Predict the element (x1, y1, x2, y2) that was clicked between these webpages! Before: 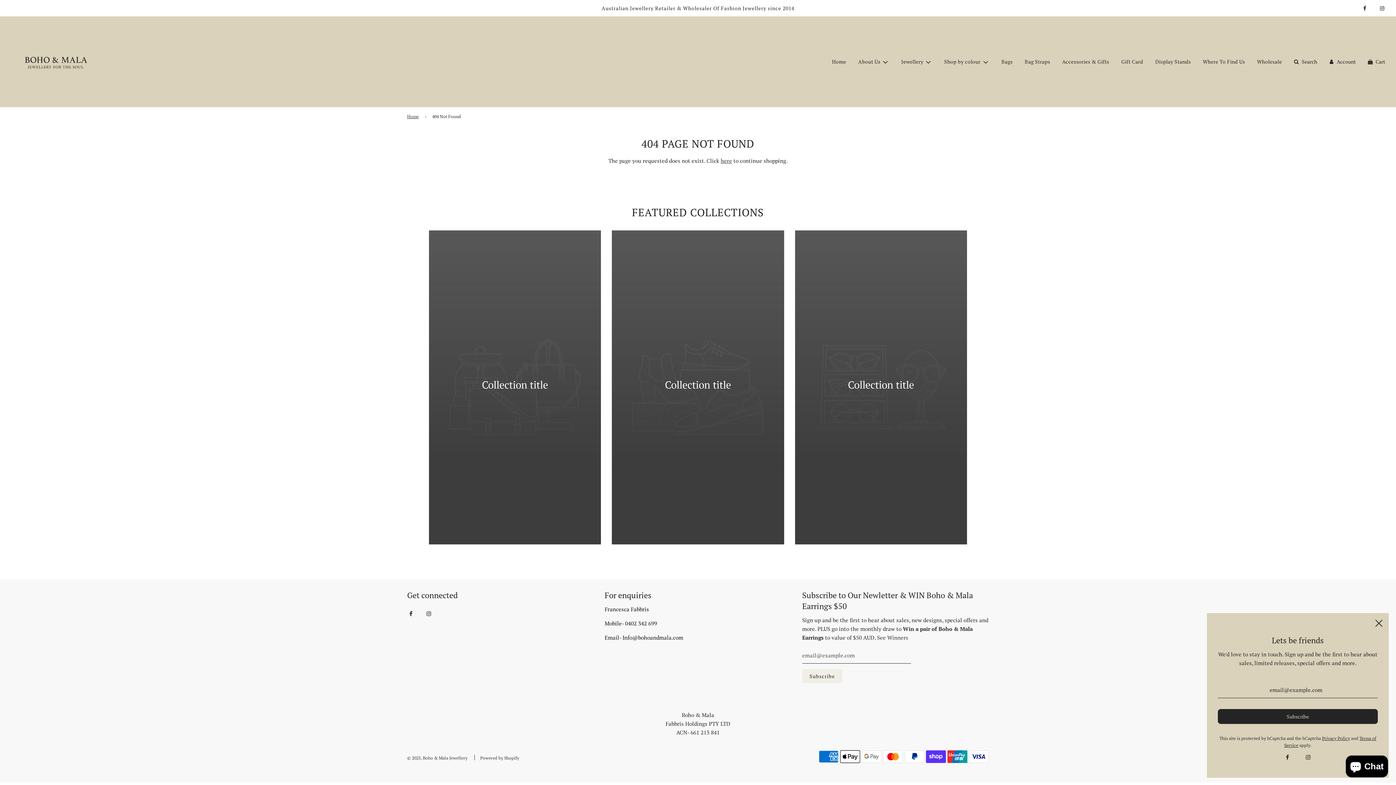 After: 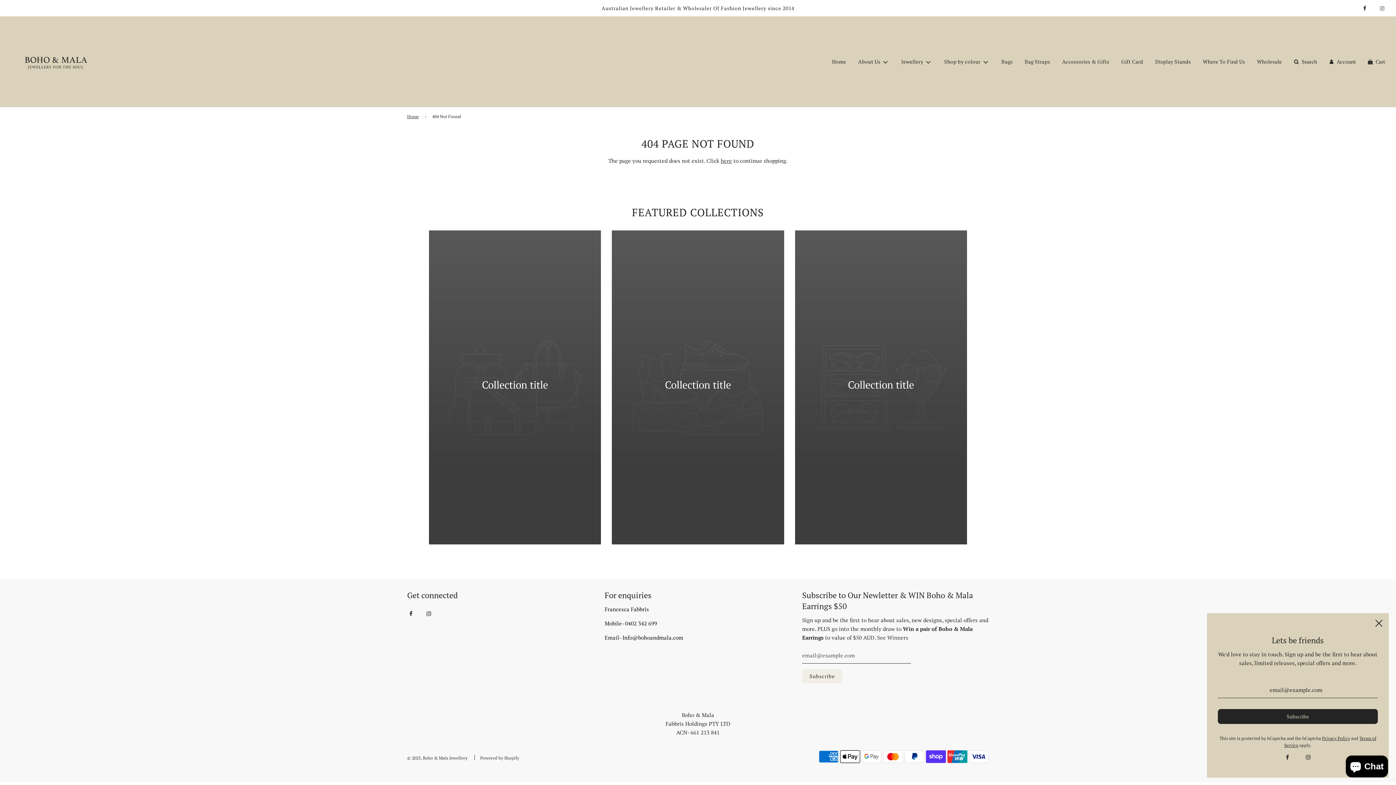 Action: bbox: (1374, 0, 1390, 16)